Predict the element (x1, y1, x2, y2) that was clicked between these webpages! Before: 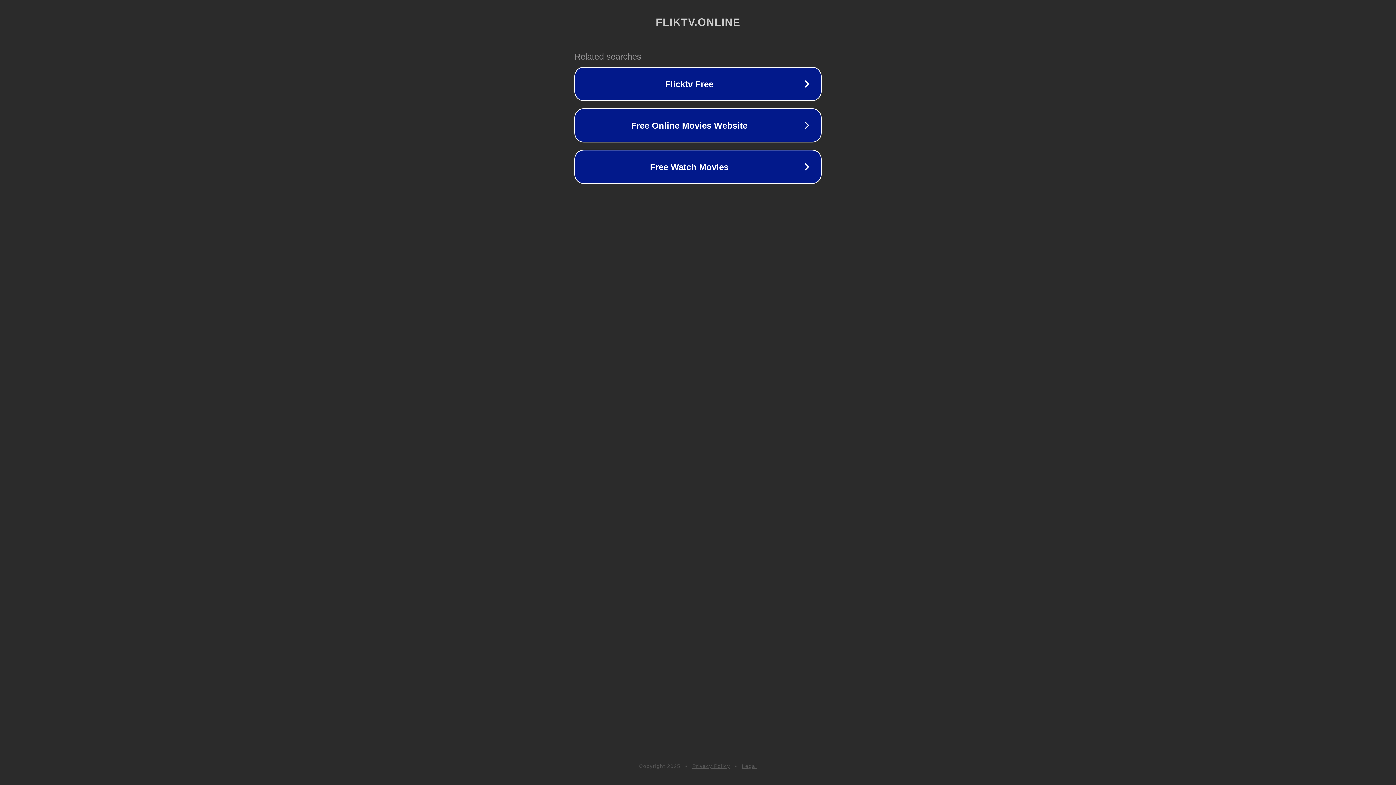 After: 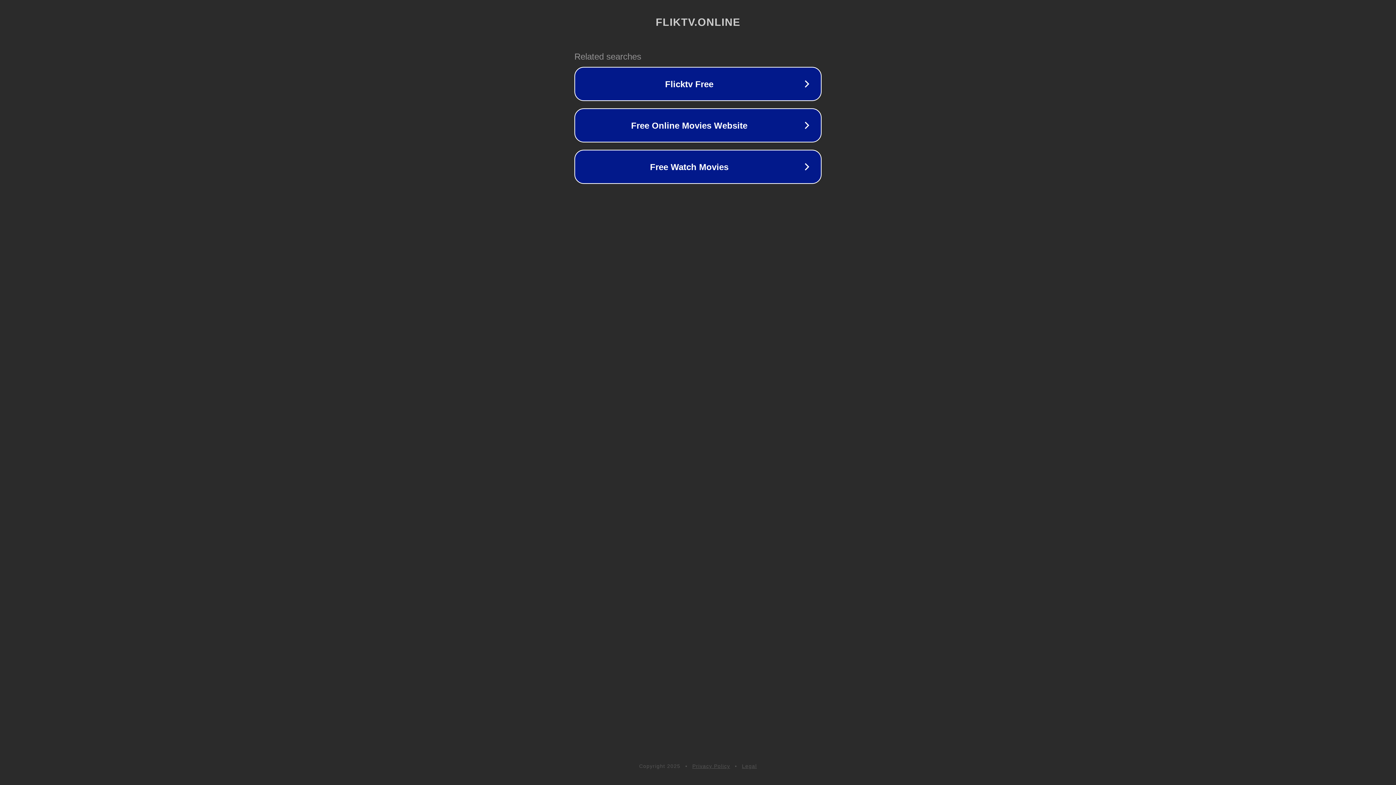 Action: label: Privacy Policy bbox: (692, 763, 730, 769)